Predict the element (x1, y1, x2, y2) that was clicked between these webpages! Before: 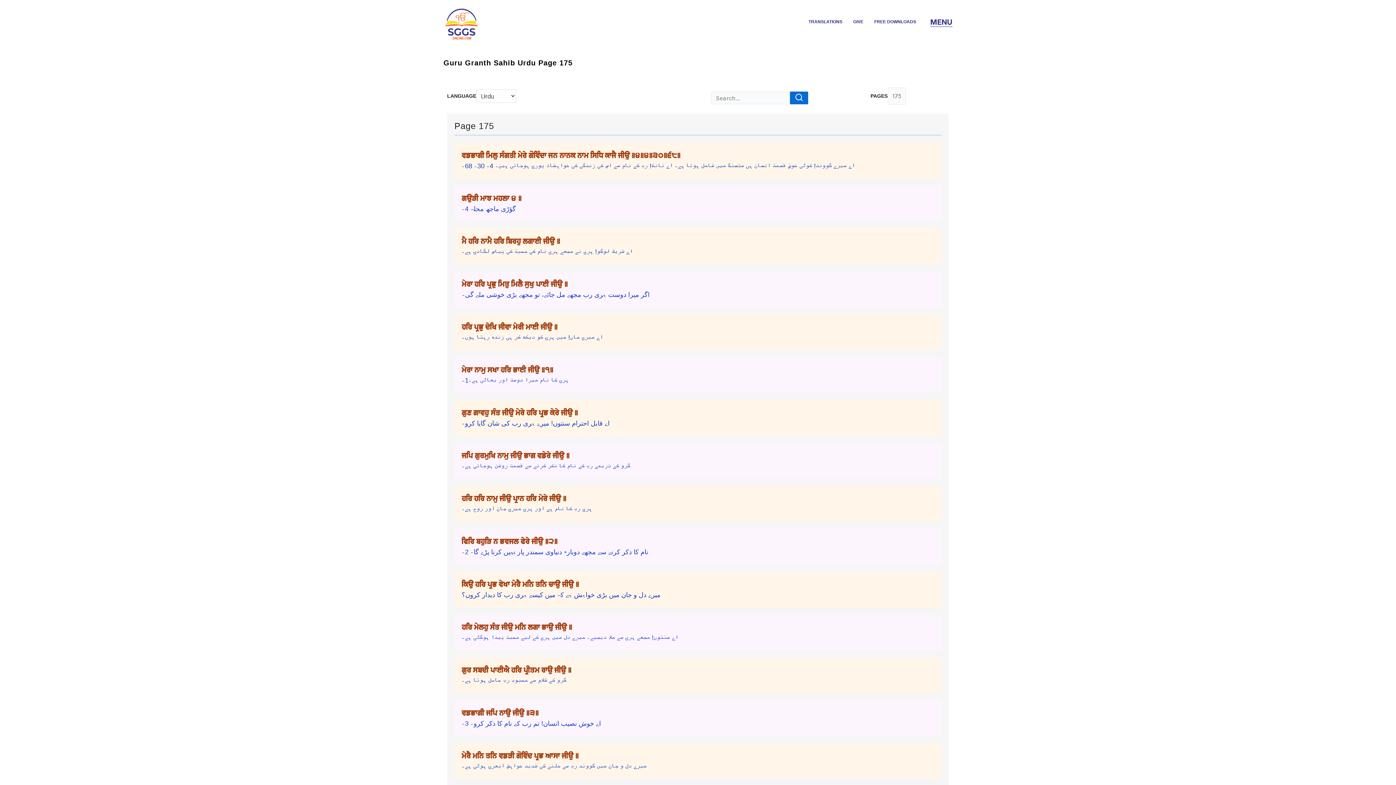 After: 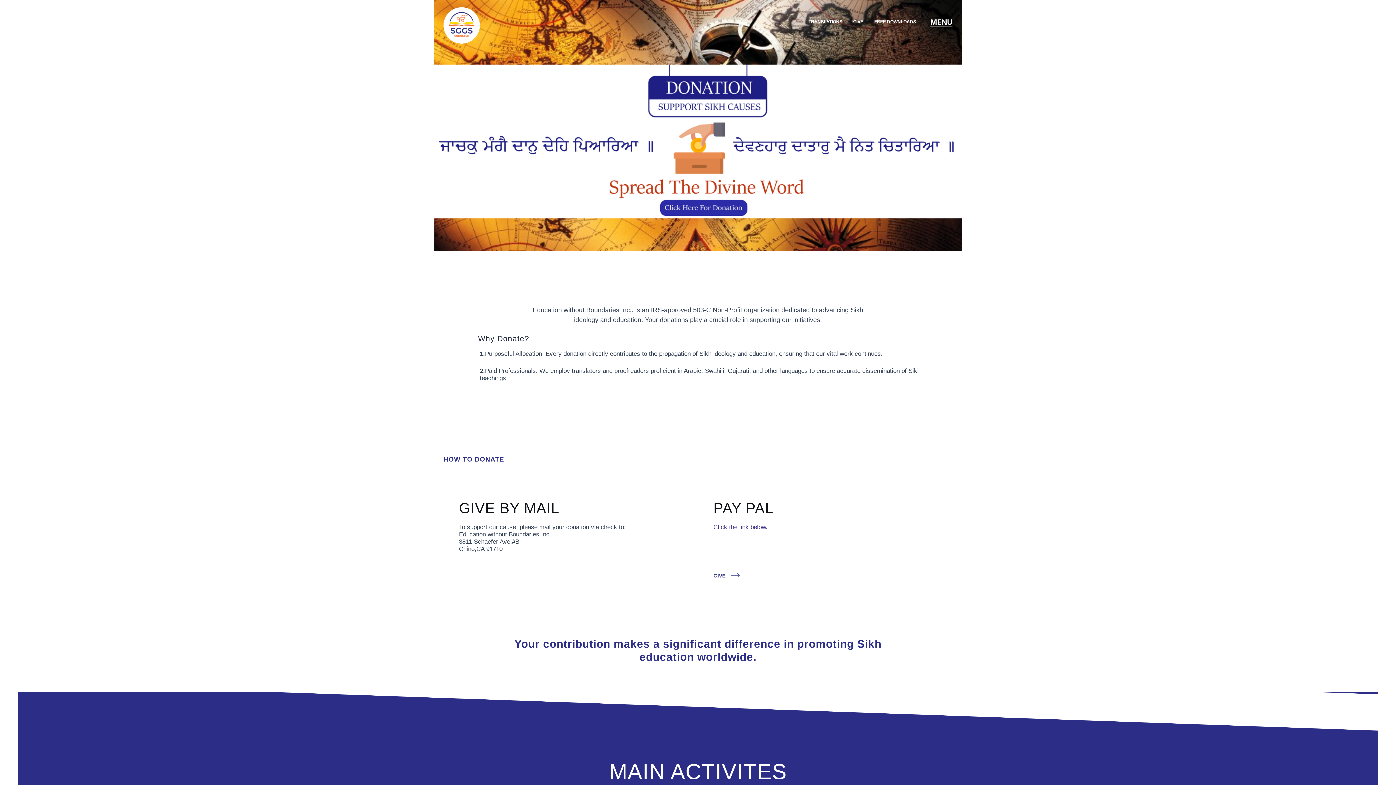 Action: label: GIVE bbox: (853, 18, 863, 25)